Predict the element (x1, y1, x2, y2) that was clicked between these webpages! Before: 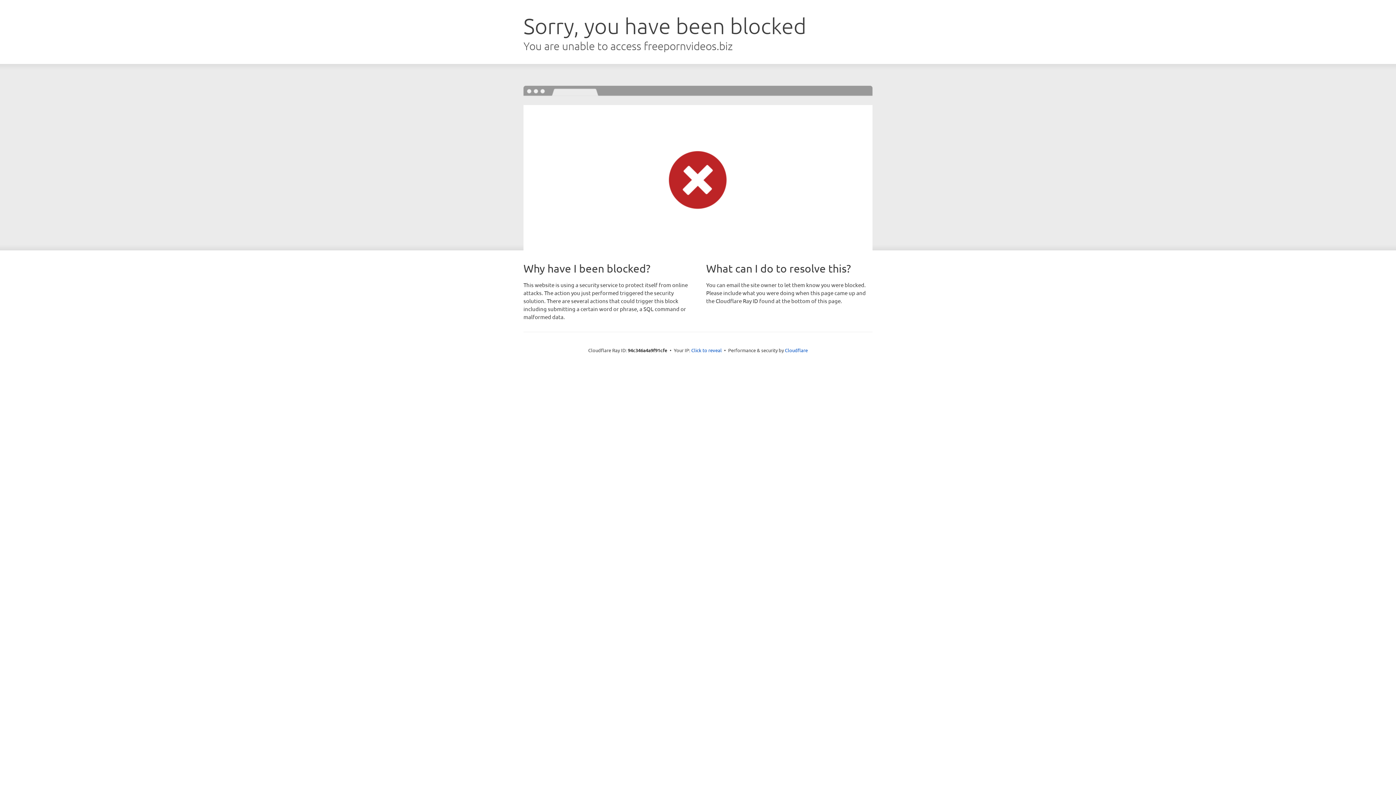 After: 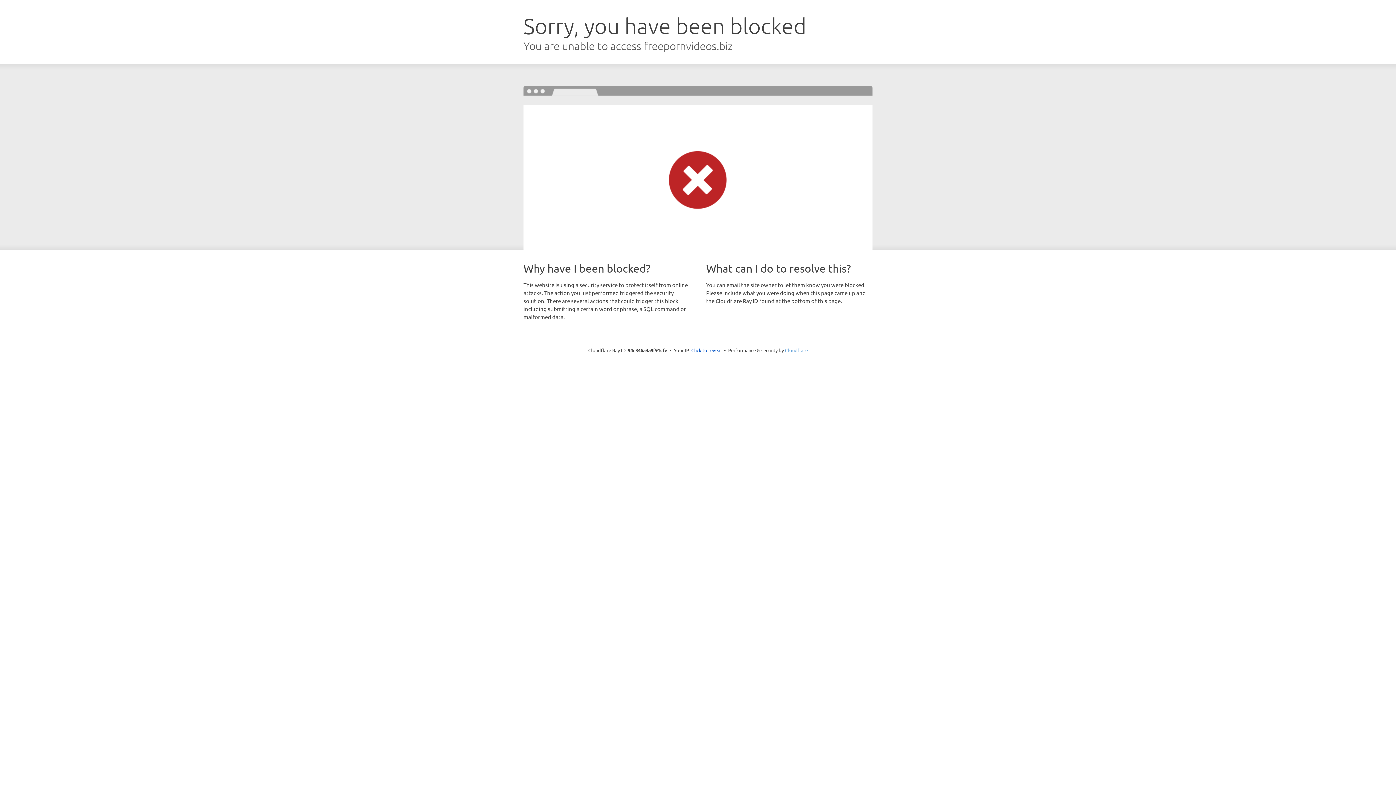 Action: label: Cloudflare bbox: (785, 347, 808, 353)